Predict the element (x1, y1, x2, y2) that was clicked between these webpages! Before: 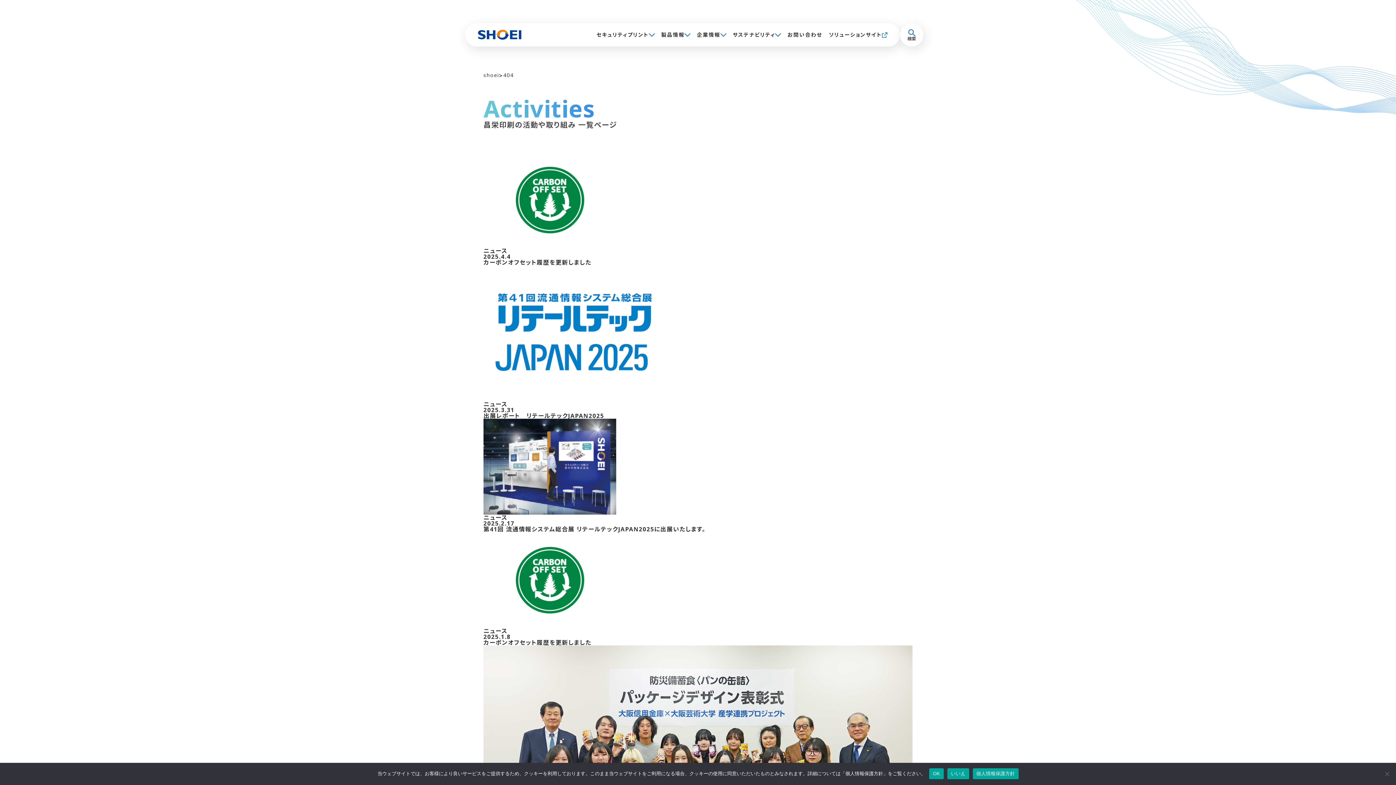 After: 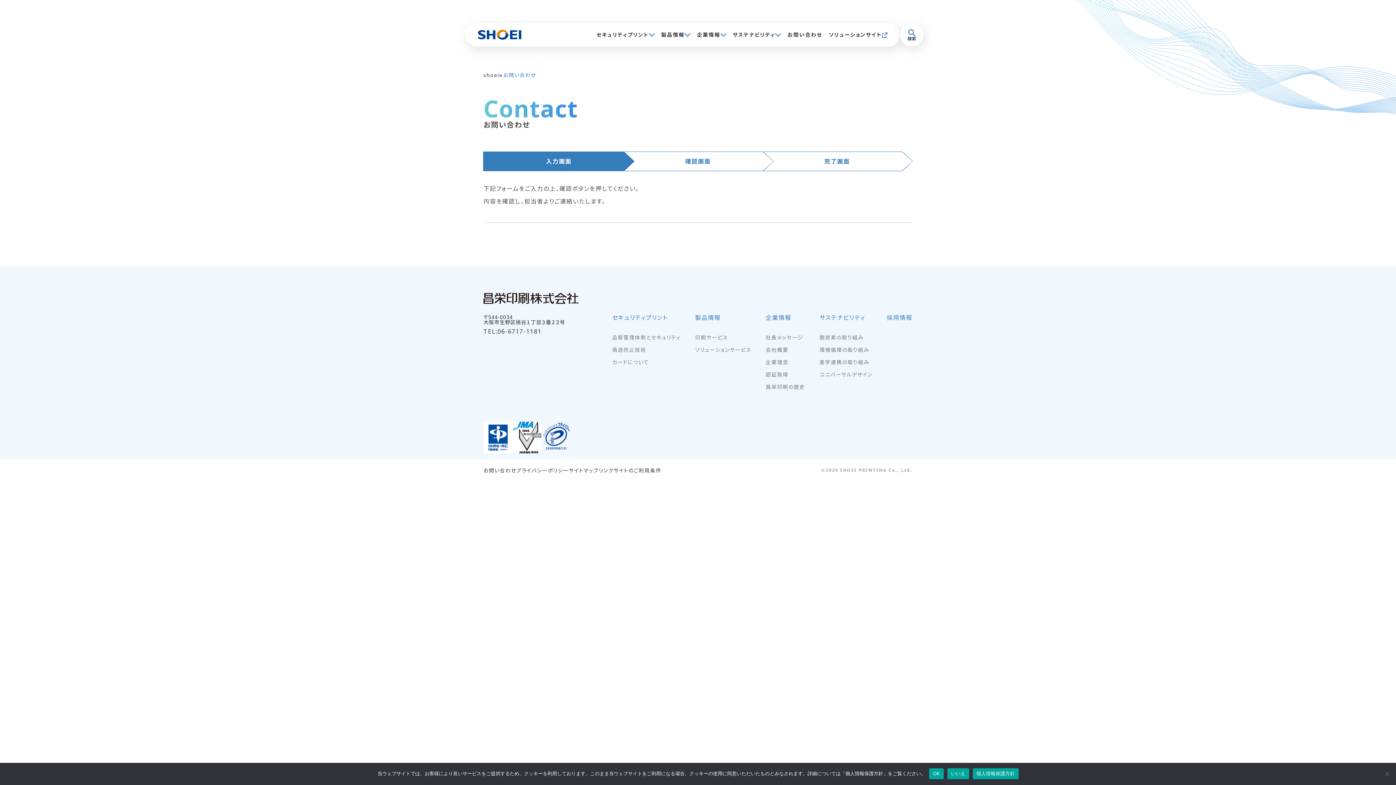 Action: label: お問い合わせ bbox: (787, 32, 822, 37)